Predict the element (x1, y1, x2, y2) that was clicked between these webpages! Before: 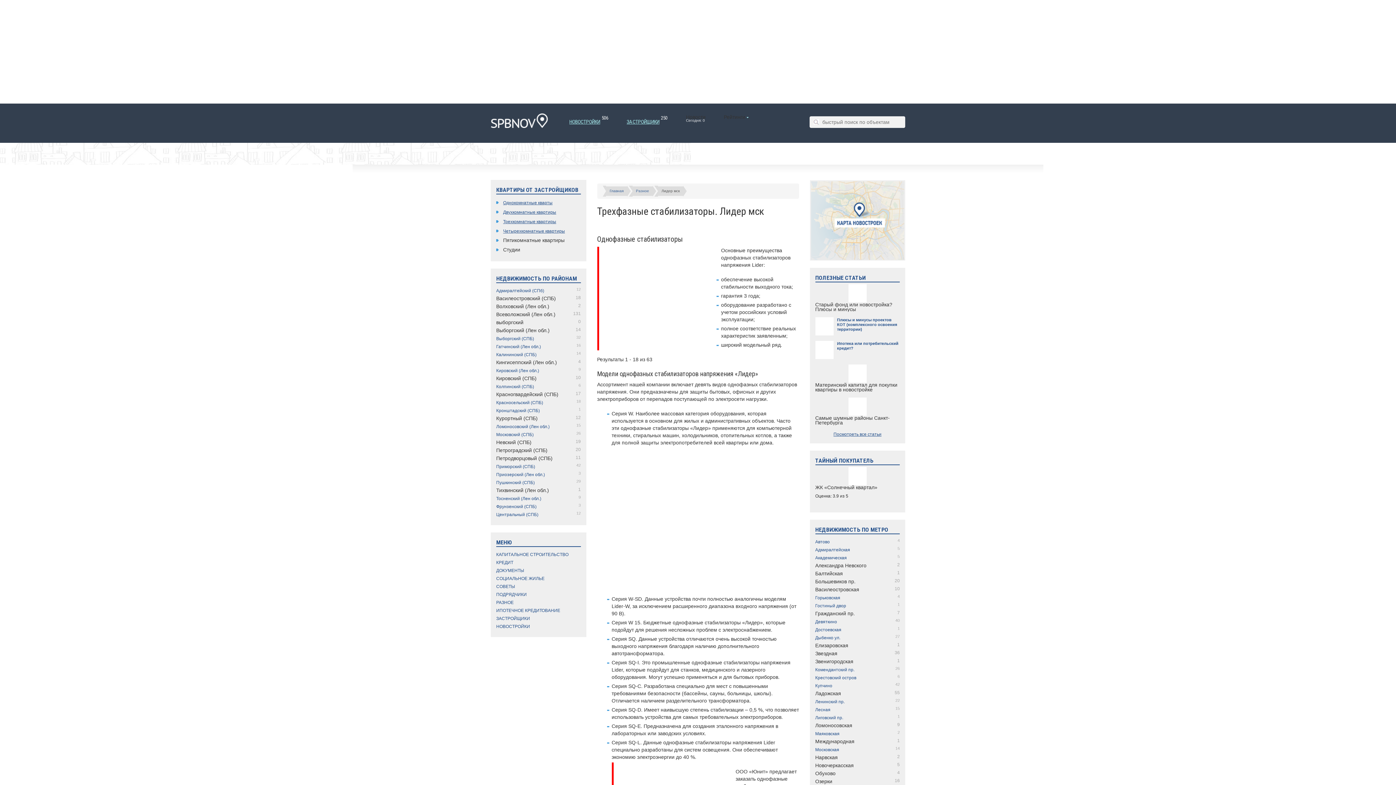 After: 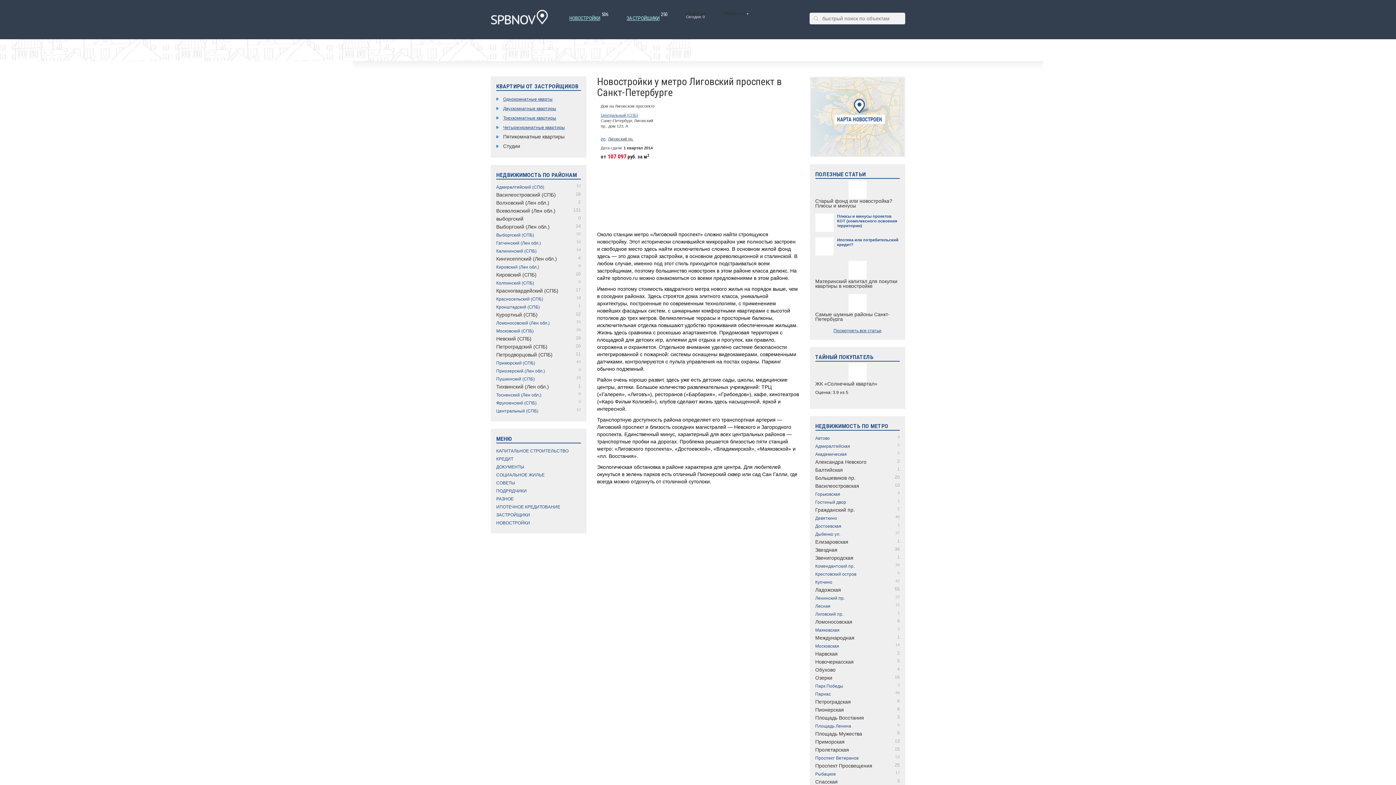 Action: bbox: (815, 715, 843, 720) label: Лиговский пр.
1